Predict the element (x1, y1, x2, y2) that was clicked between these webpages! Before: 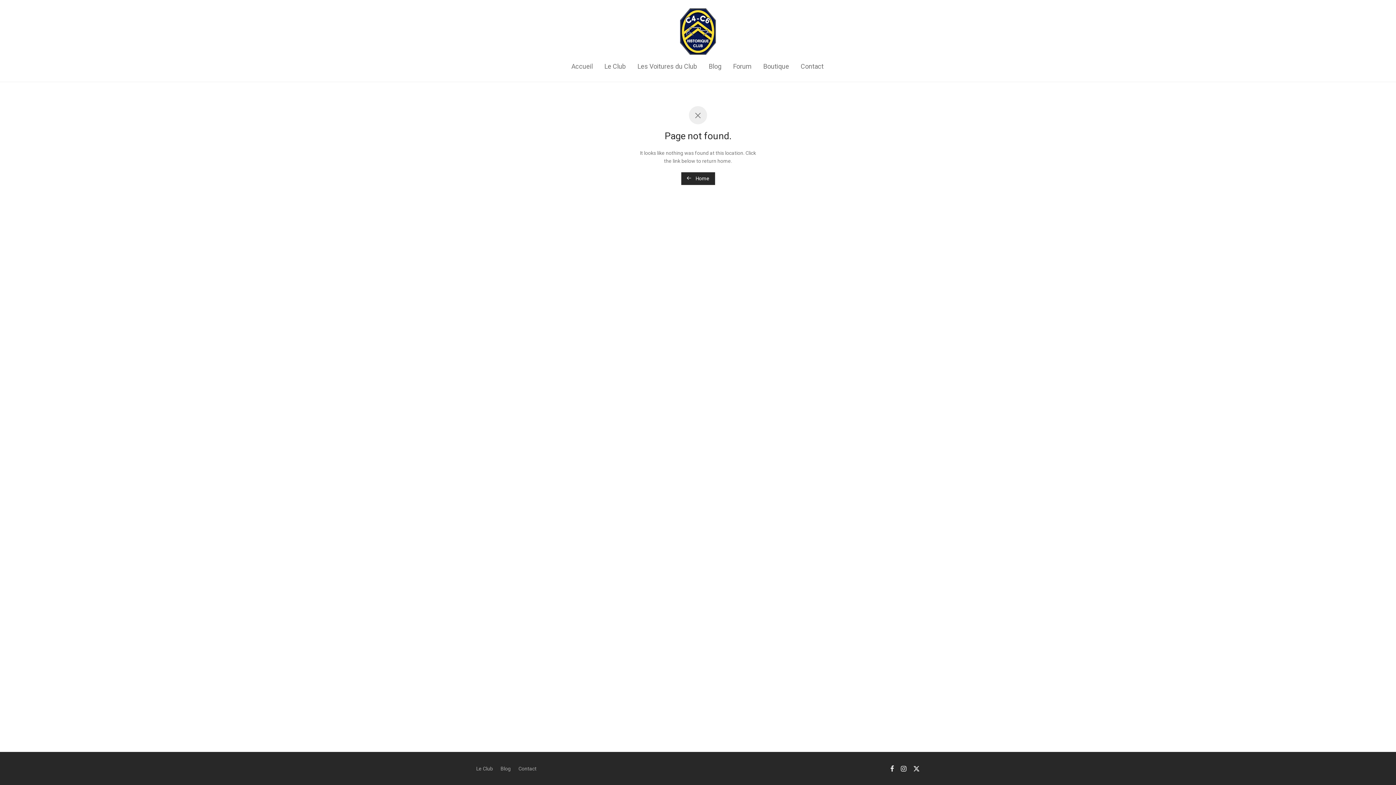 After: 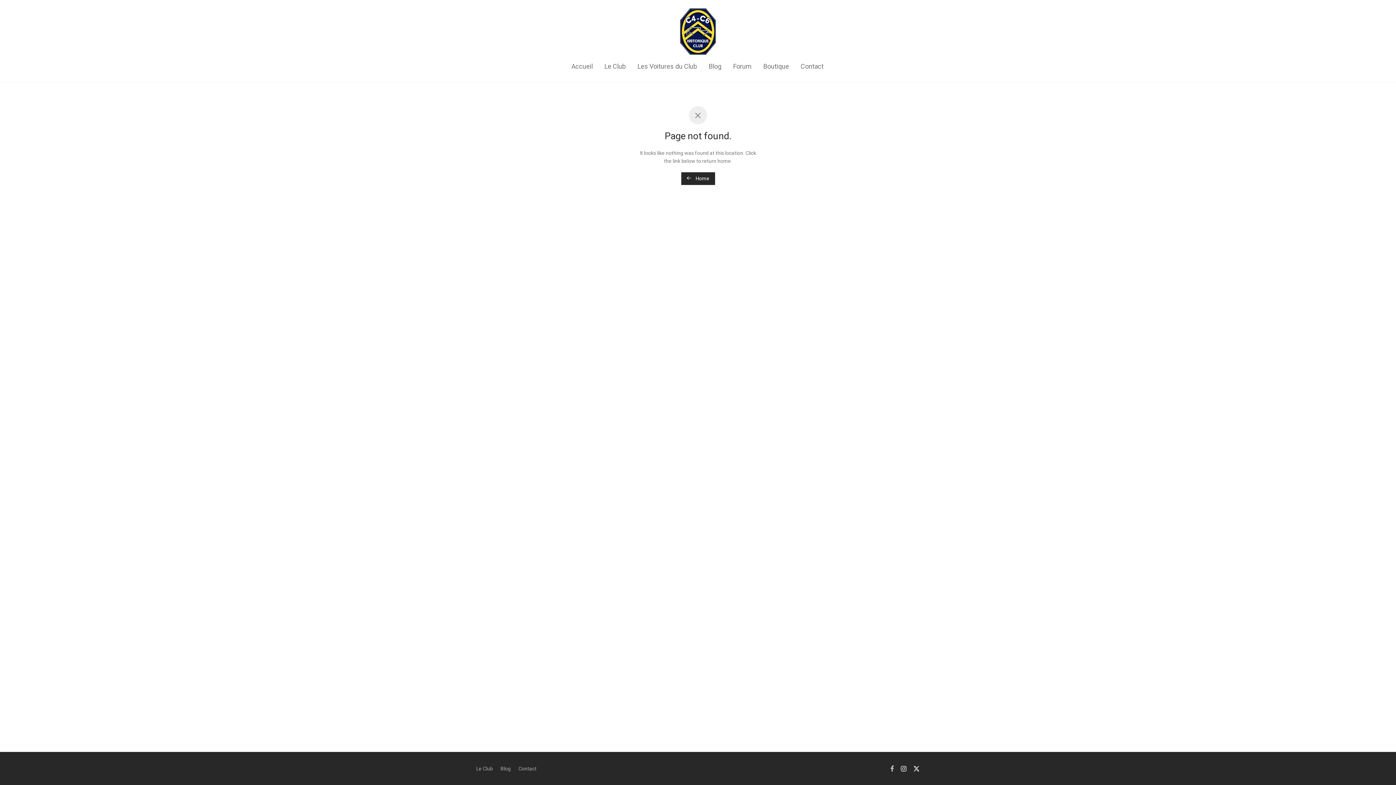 Action: bbox: (890, 765, 894, 771)